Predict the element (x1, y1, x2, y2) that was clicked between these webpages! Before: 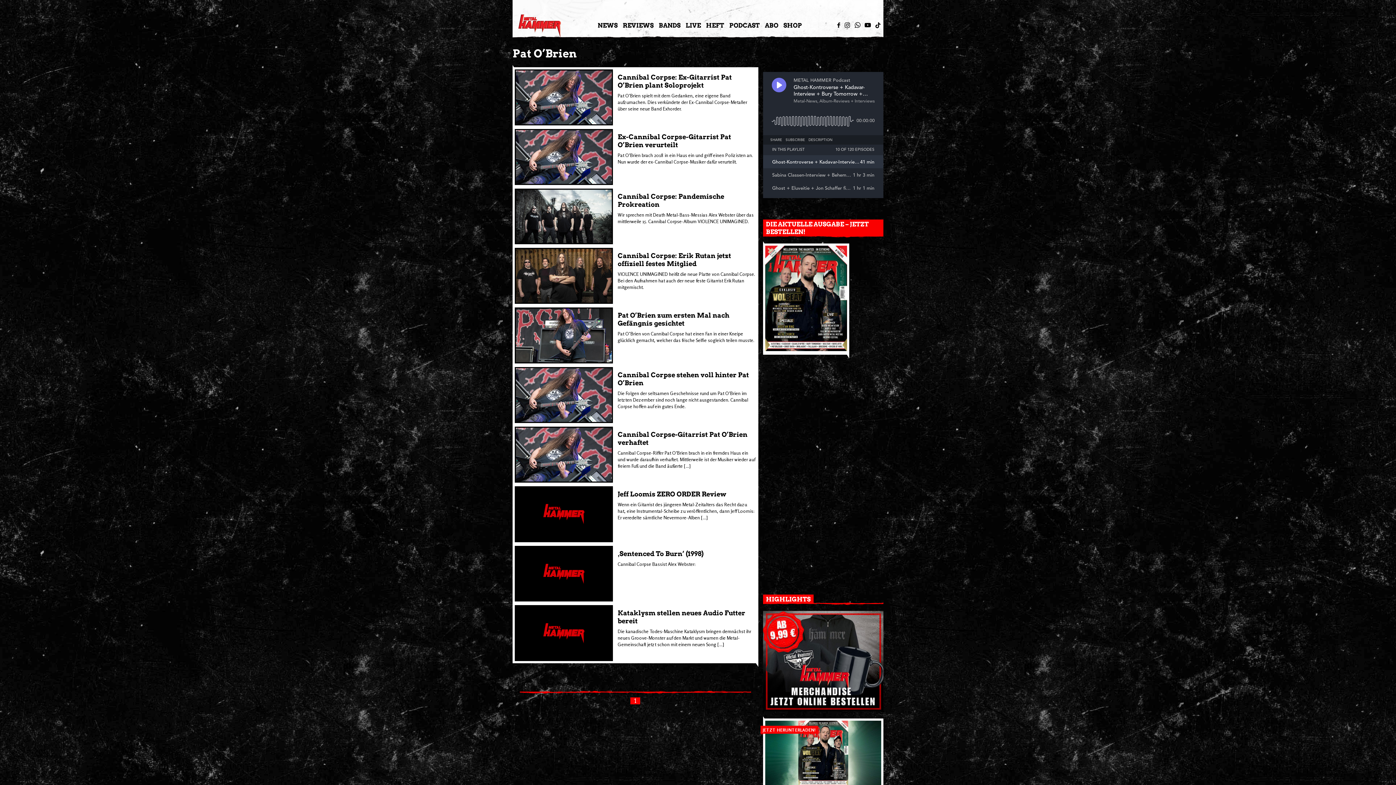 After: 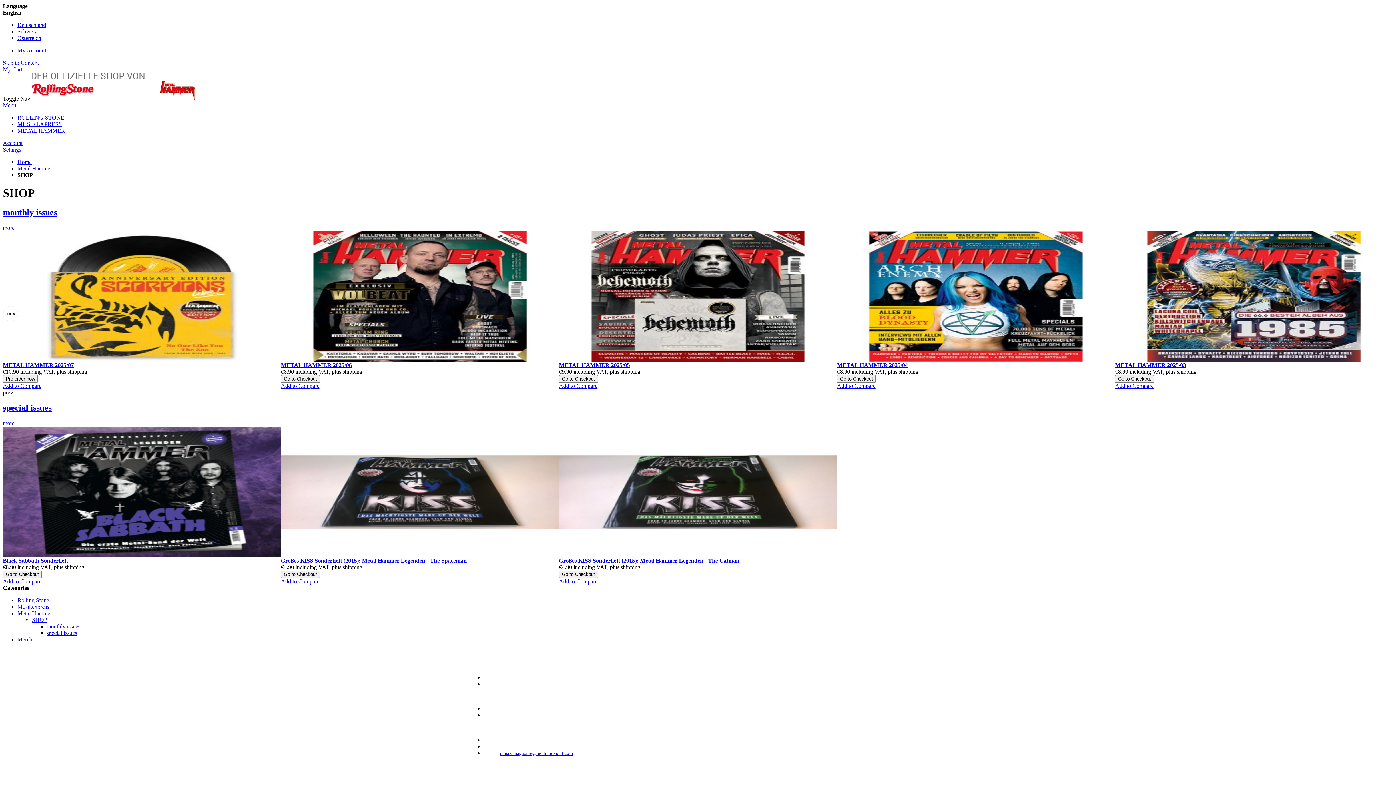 Action: bbox: (783, 18, 802, 32) label: SHOP